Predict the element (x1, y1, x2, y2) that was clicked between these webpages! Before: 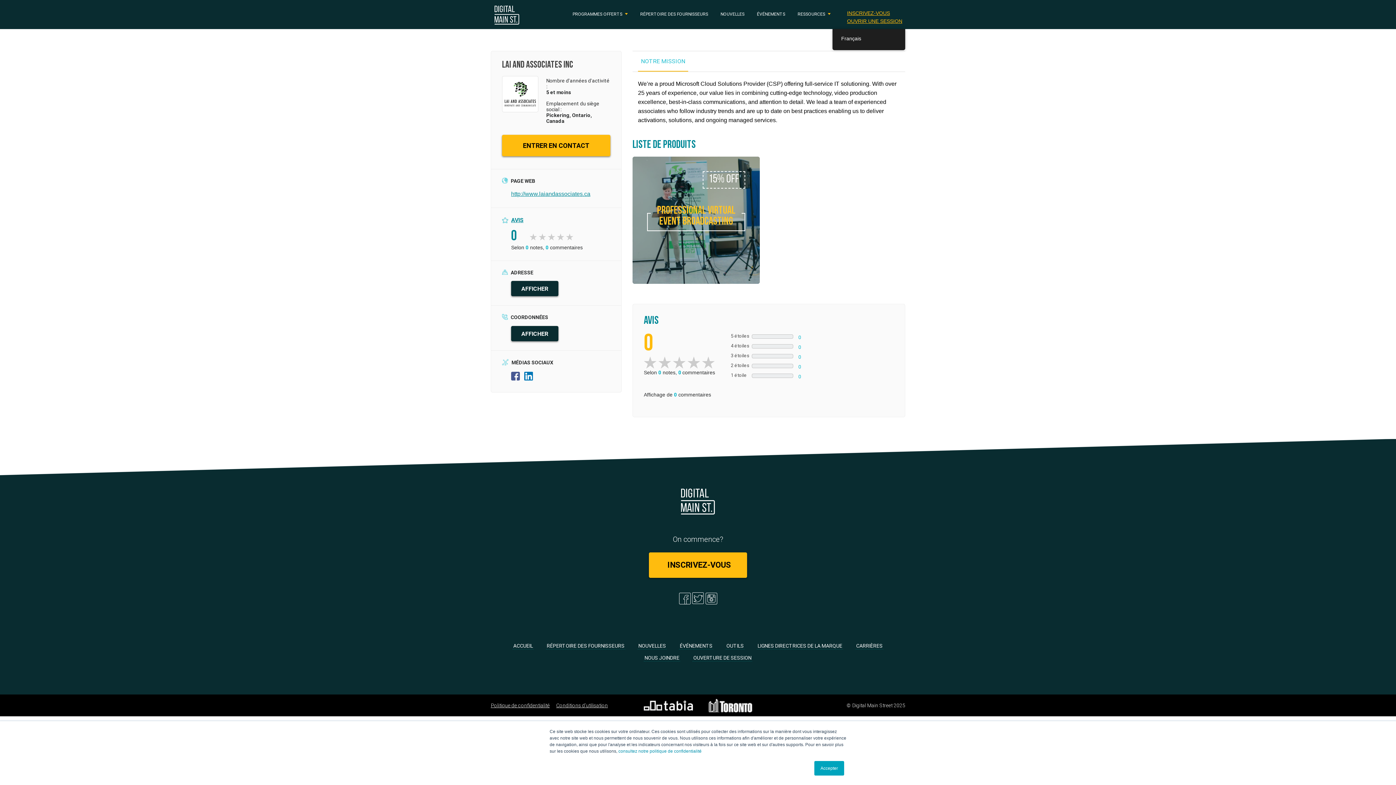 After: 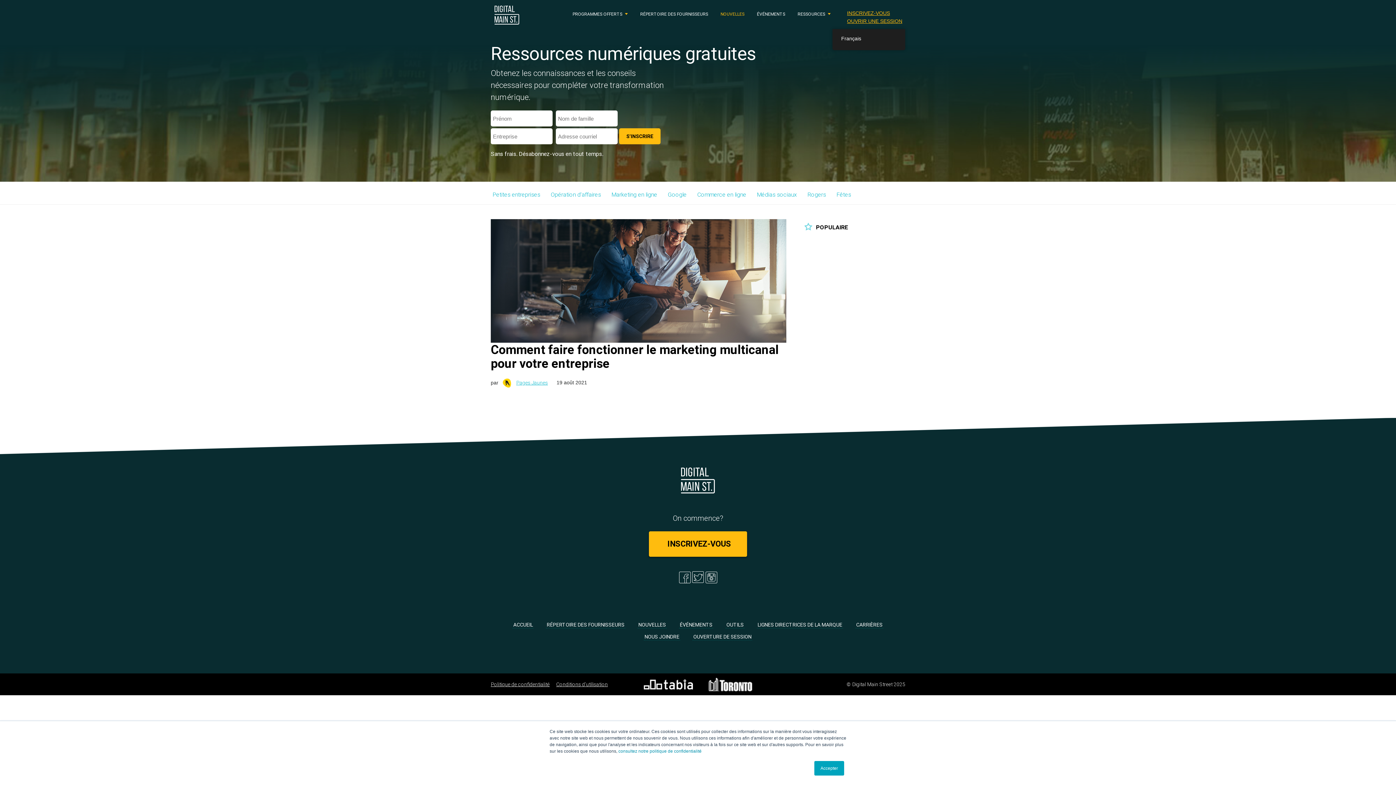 Action: bbox: (637, 642, 666, 649) label: NOUVELLES